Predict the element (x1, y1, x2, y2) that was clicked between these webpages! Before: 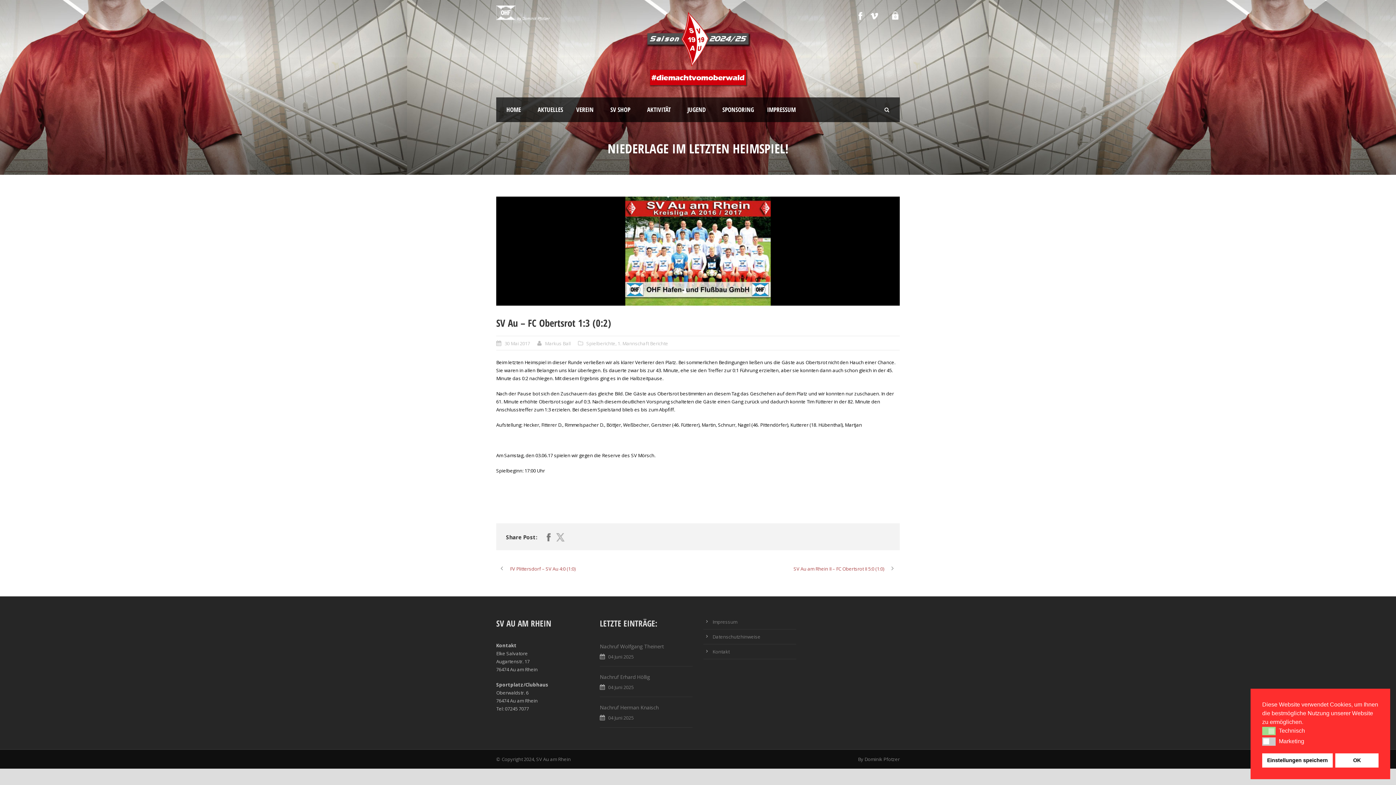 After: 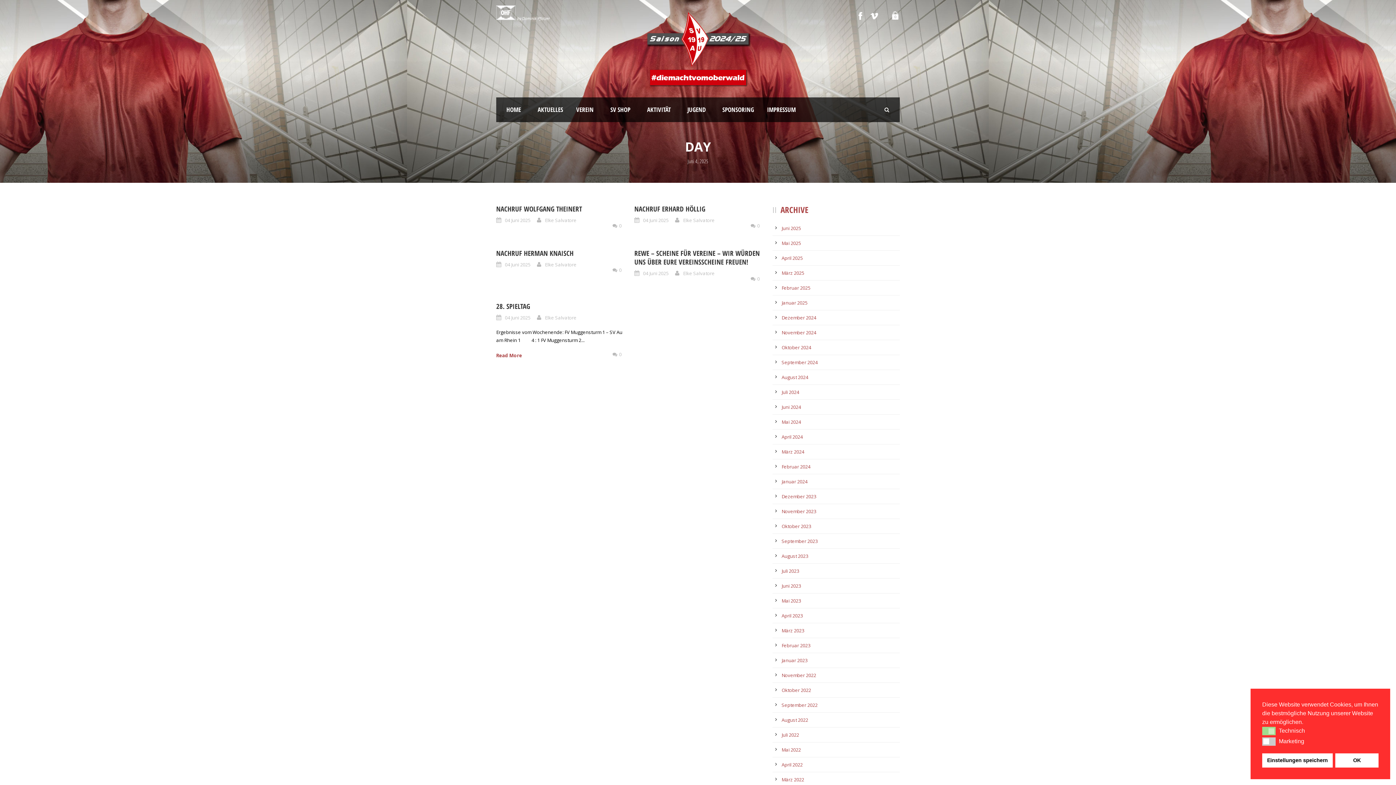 Action: bbox: (608, 684, 633, 691) label: 04 Juni 2025